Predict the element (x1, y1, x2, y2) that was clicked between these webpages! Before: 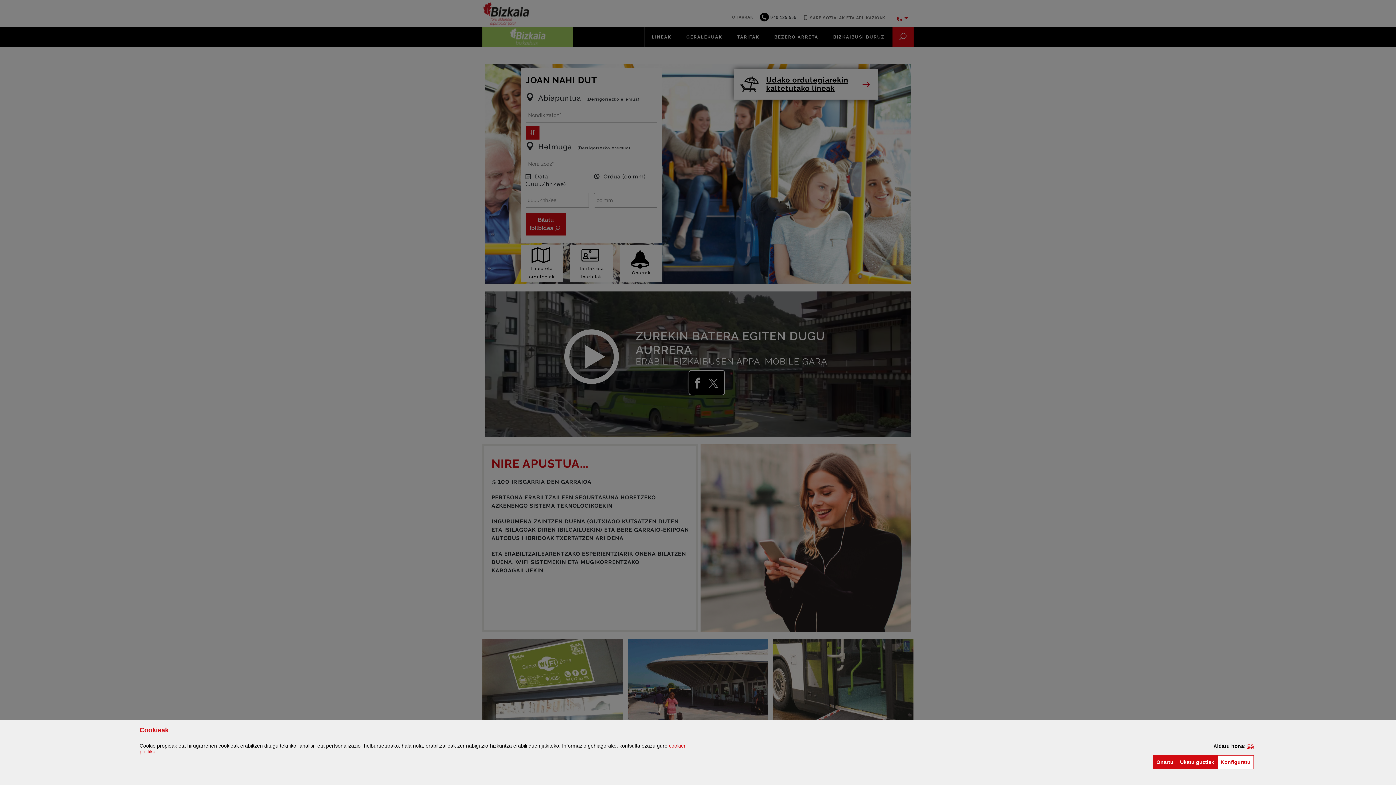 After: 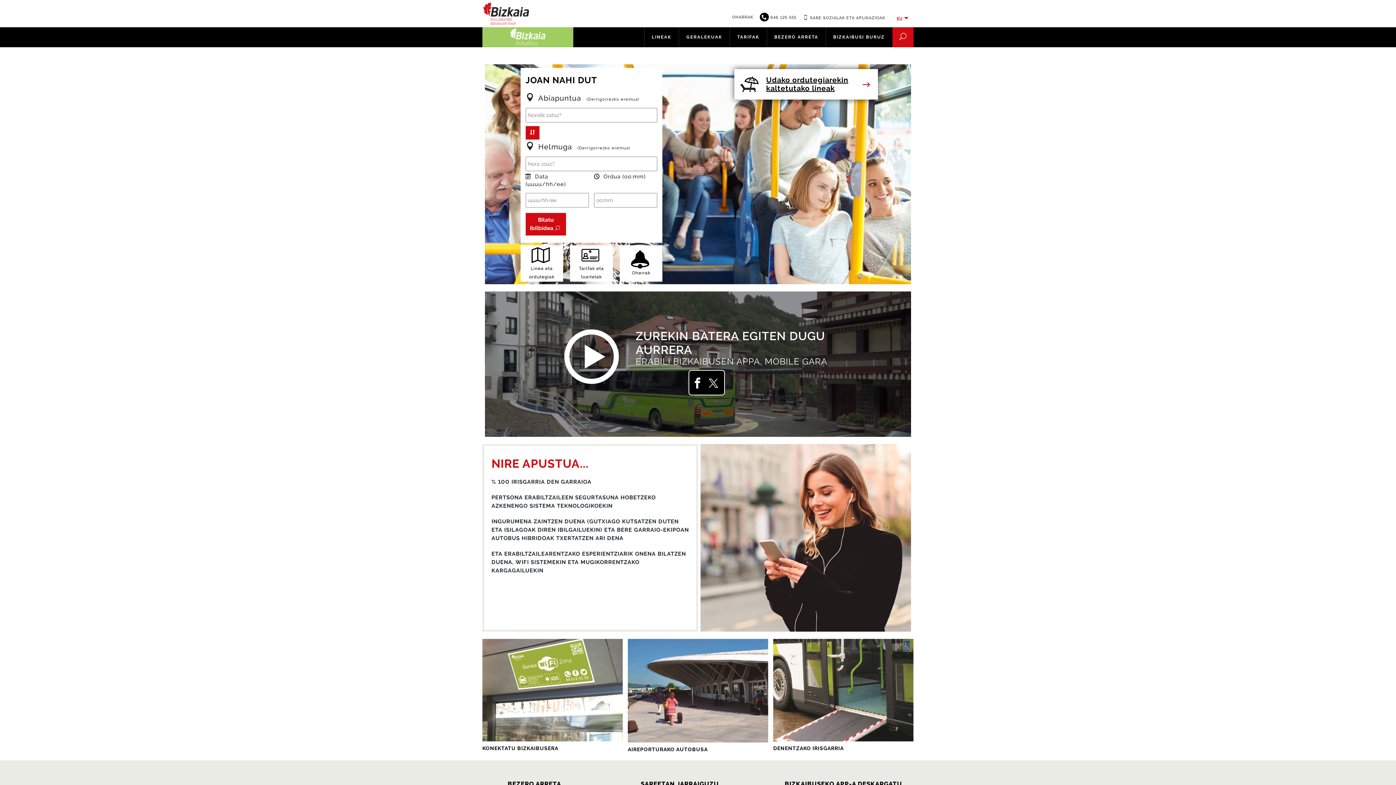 Action: bbox: (1177, 755, 1217, 769) label: Ukatu guztiak
(cookie)